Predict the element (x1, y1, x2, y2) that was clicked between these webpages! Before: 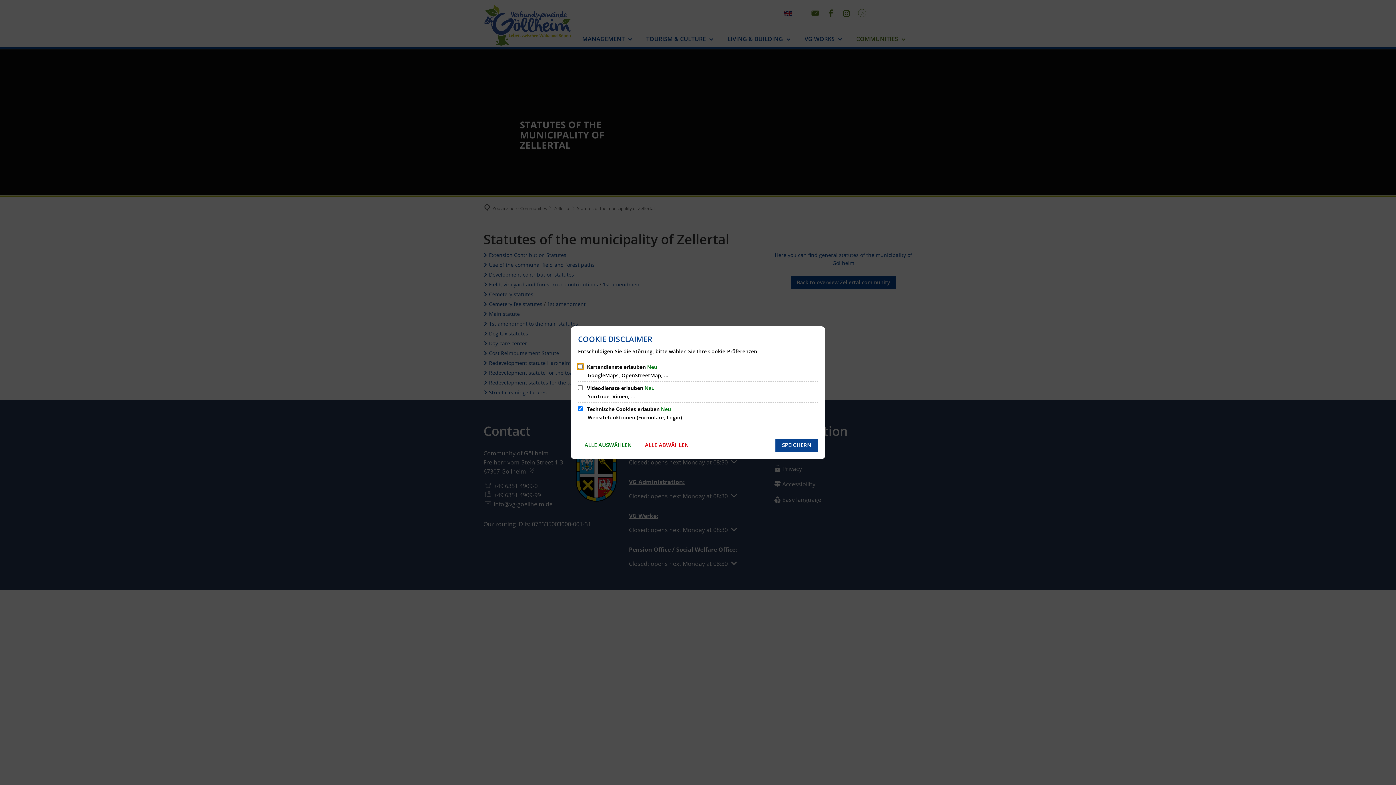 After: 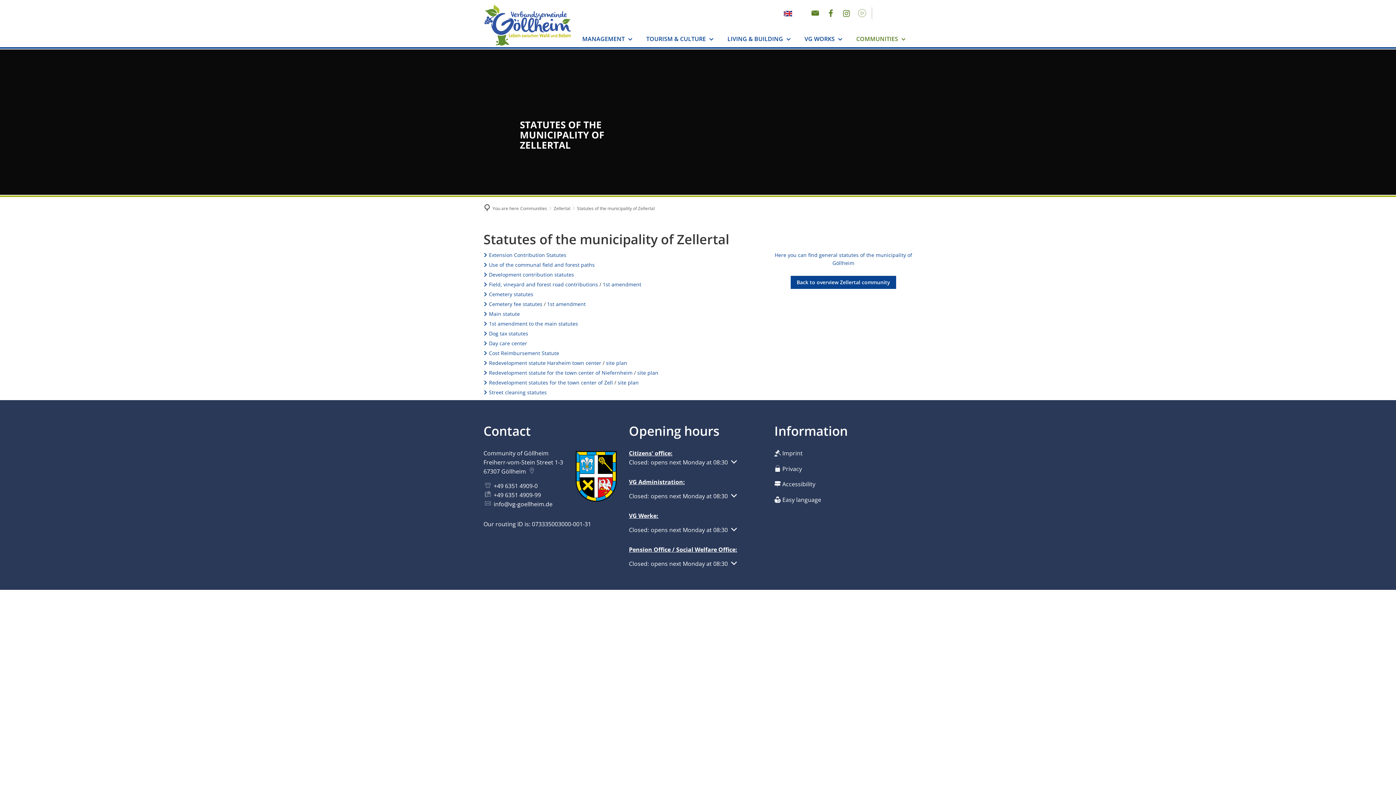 Action: label: SPEICHERN bbox: (775, 438, 818, 451)